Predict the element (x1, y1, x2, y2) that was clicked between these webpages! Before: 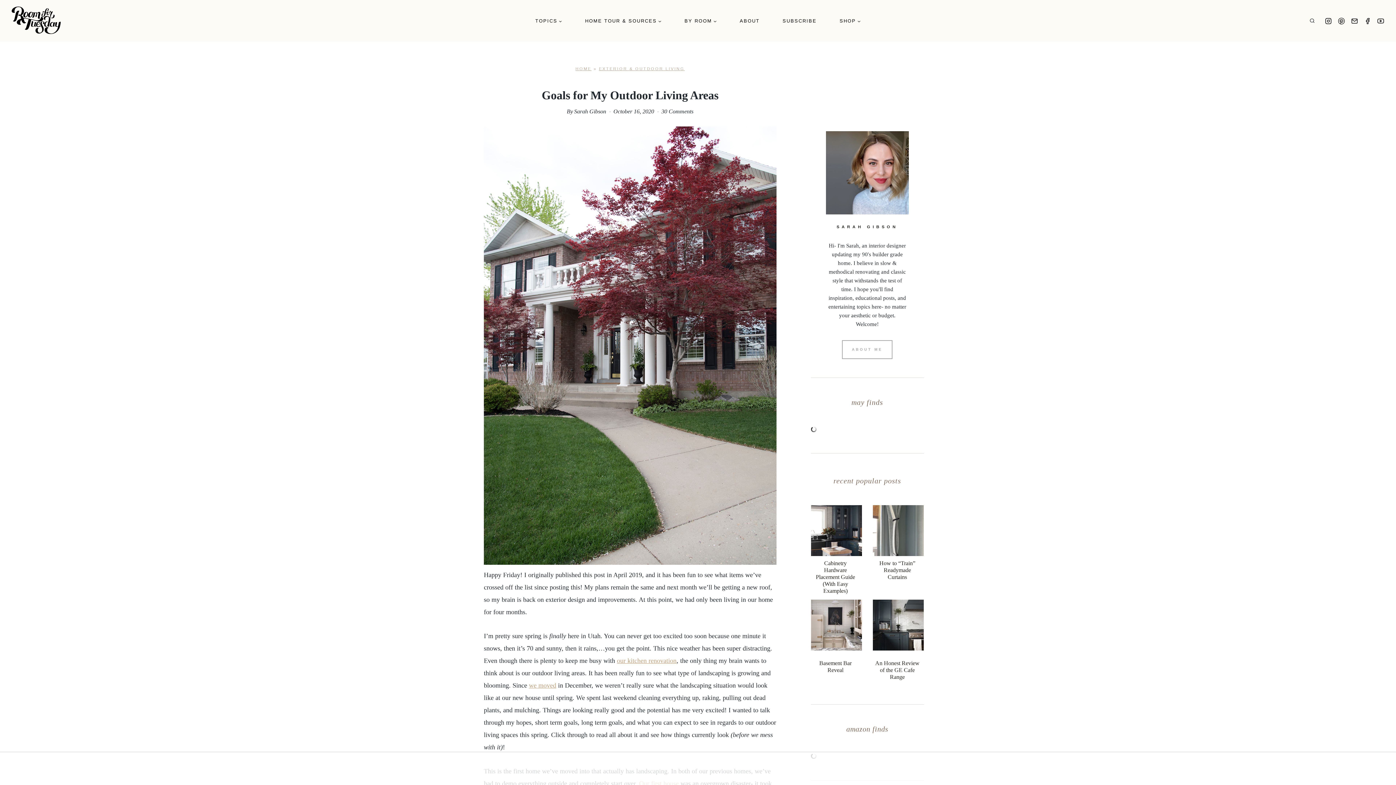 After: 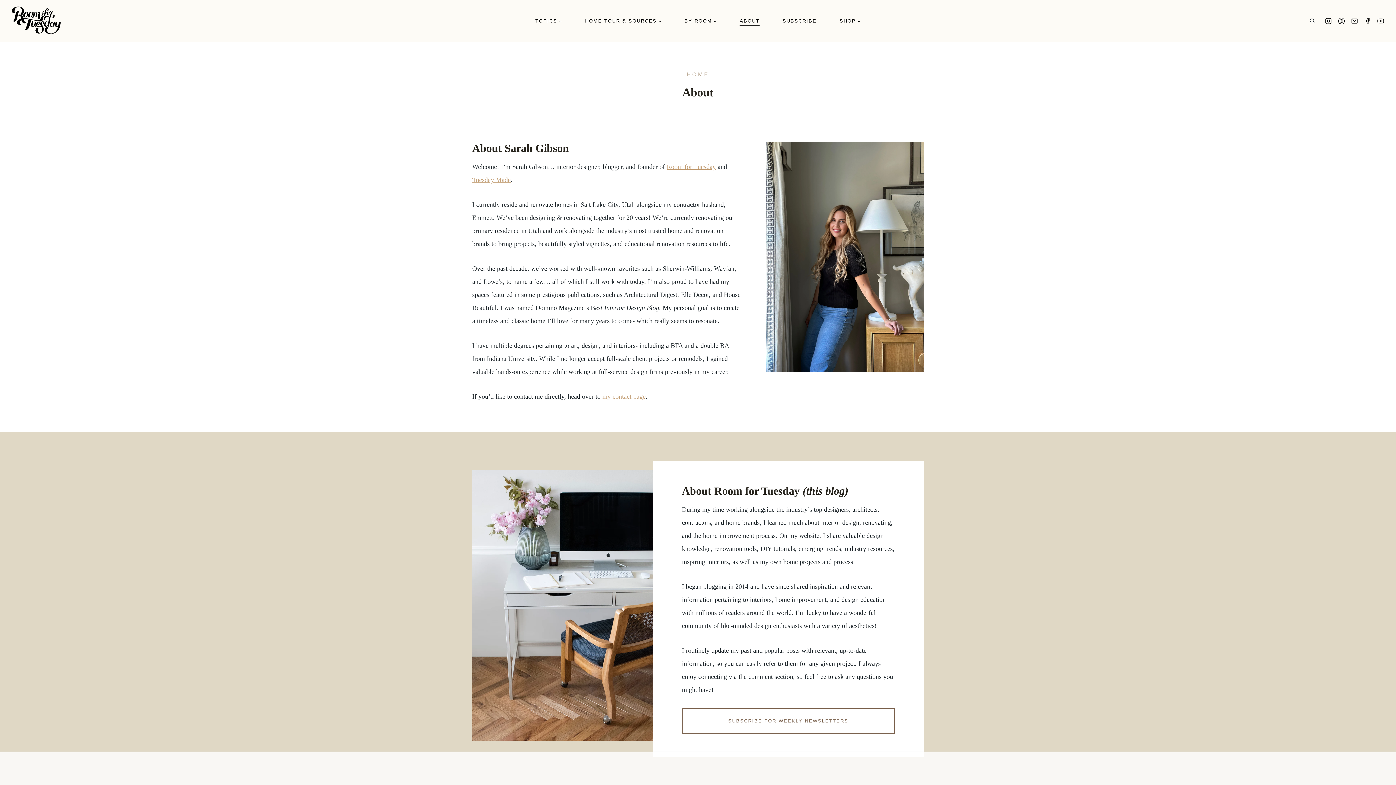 Action: label: ABOUT bbox: (728, 15, 771, 26)